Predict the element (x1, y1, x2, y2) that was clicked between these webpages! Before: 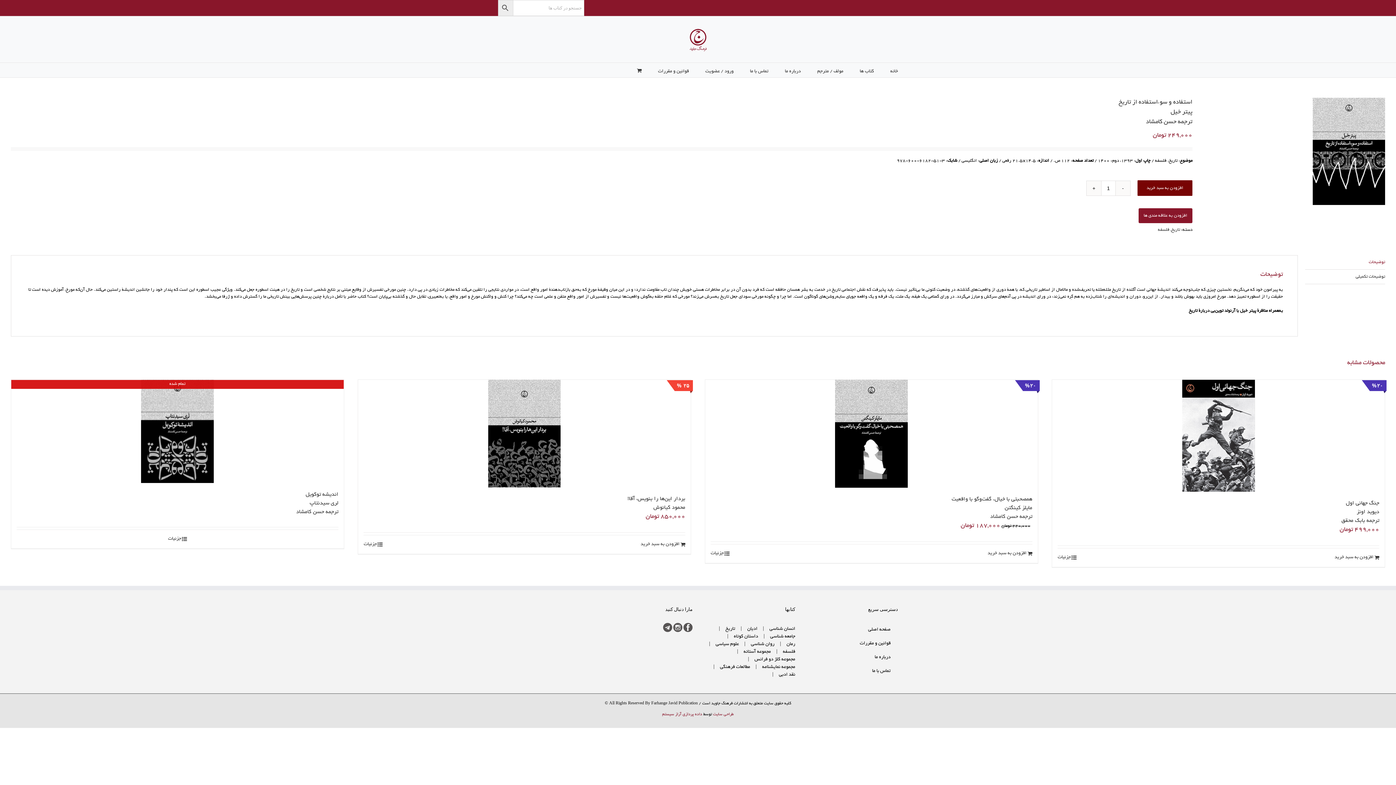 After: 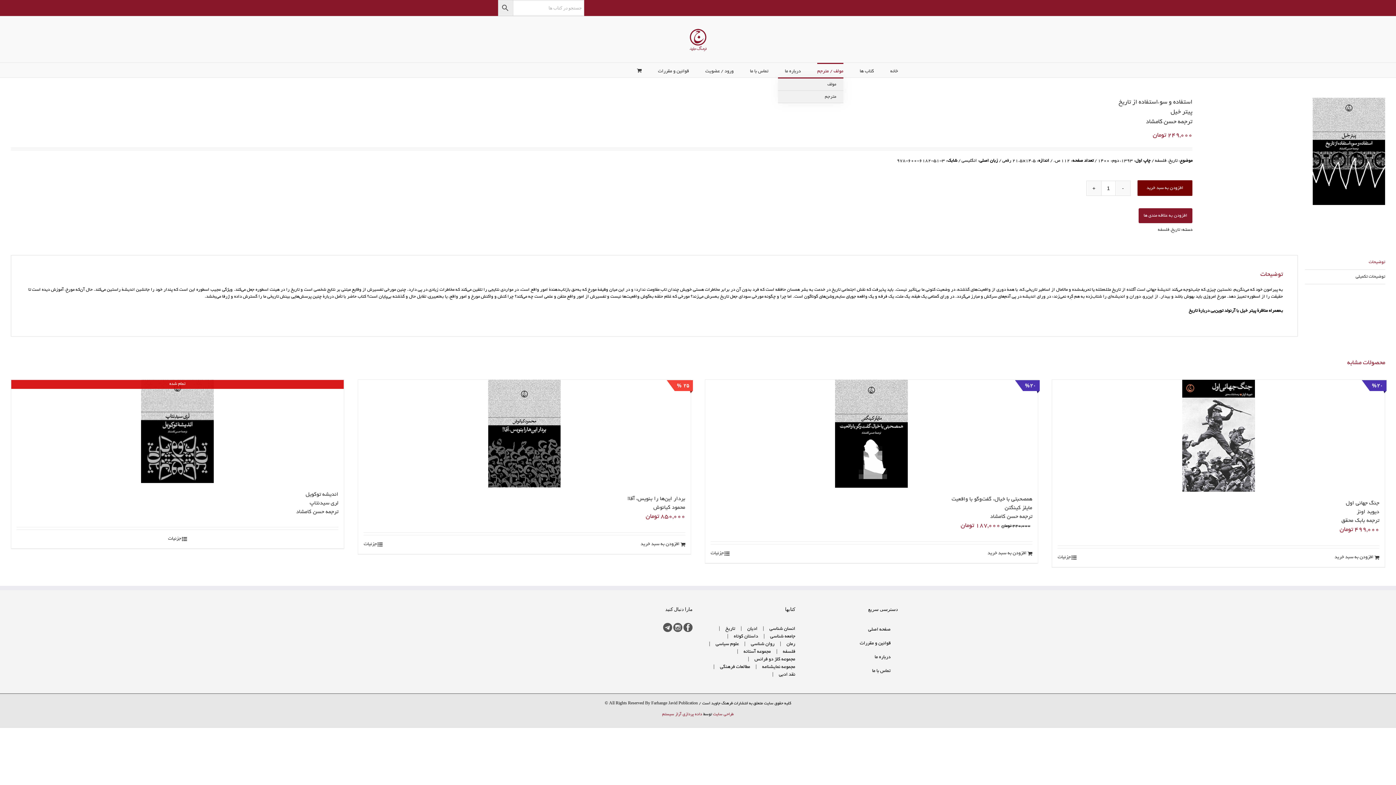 Action: bbox: (817, 62, 843, 77) label: مولف / مترجم